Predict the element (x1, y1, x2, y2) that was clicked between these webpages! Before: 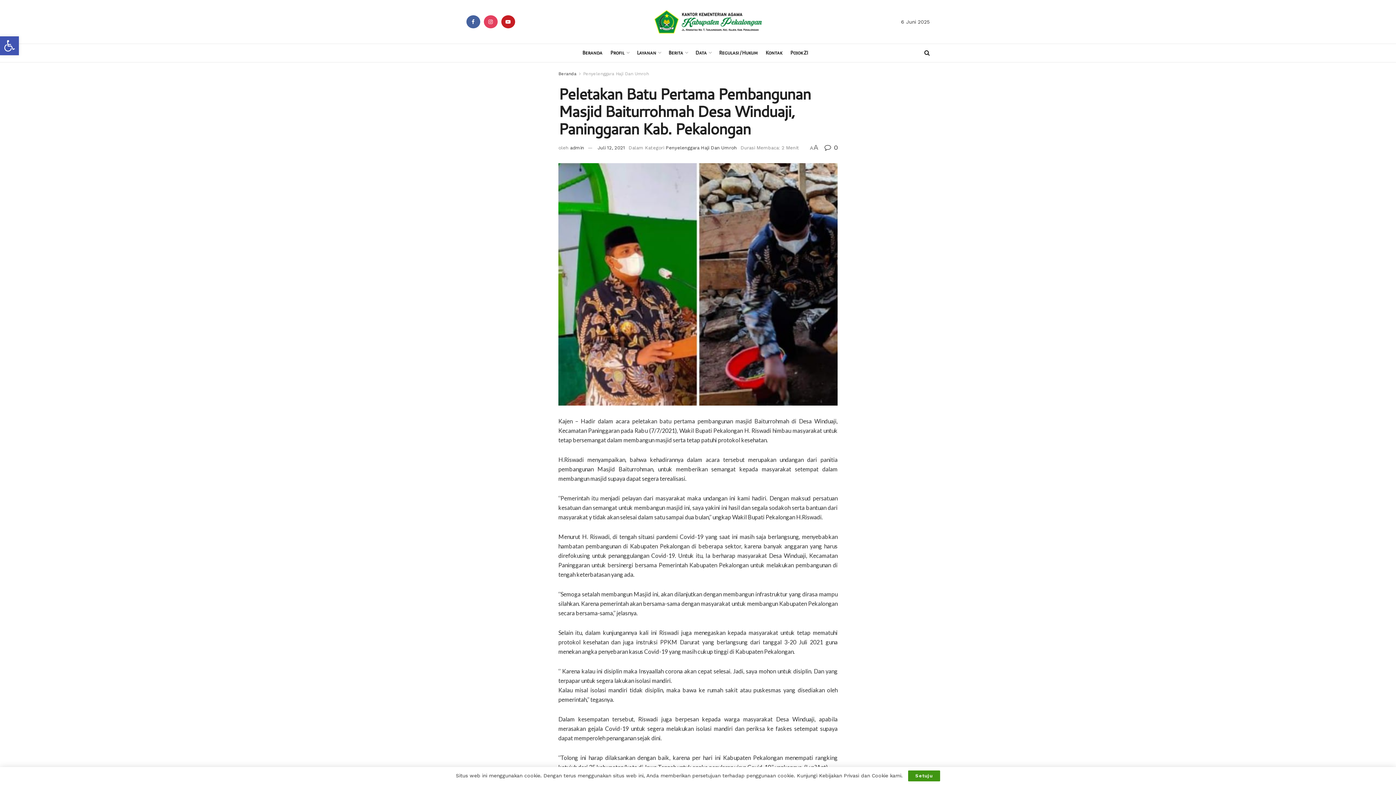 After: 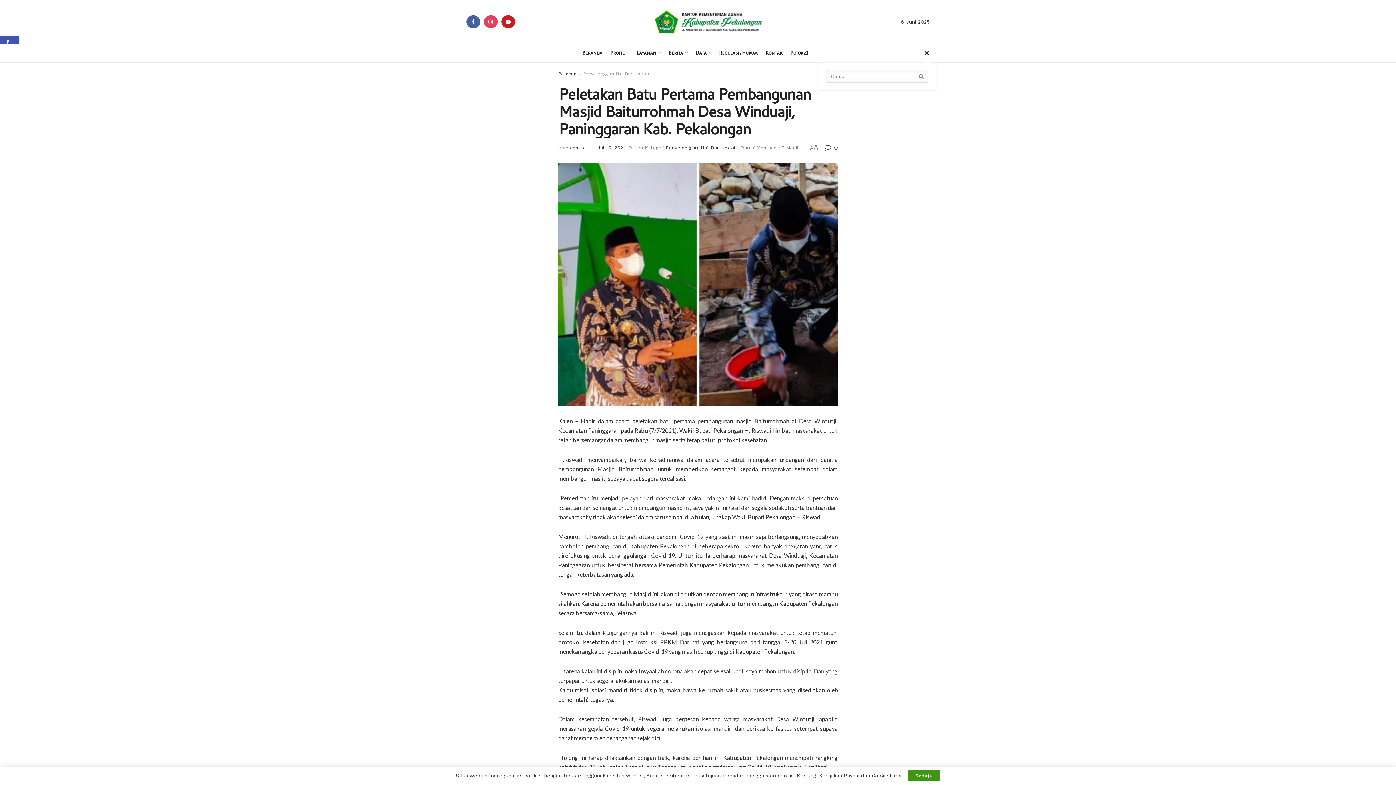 Action: bbox: (924, 44, 930, 62)